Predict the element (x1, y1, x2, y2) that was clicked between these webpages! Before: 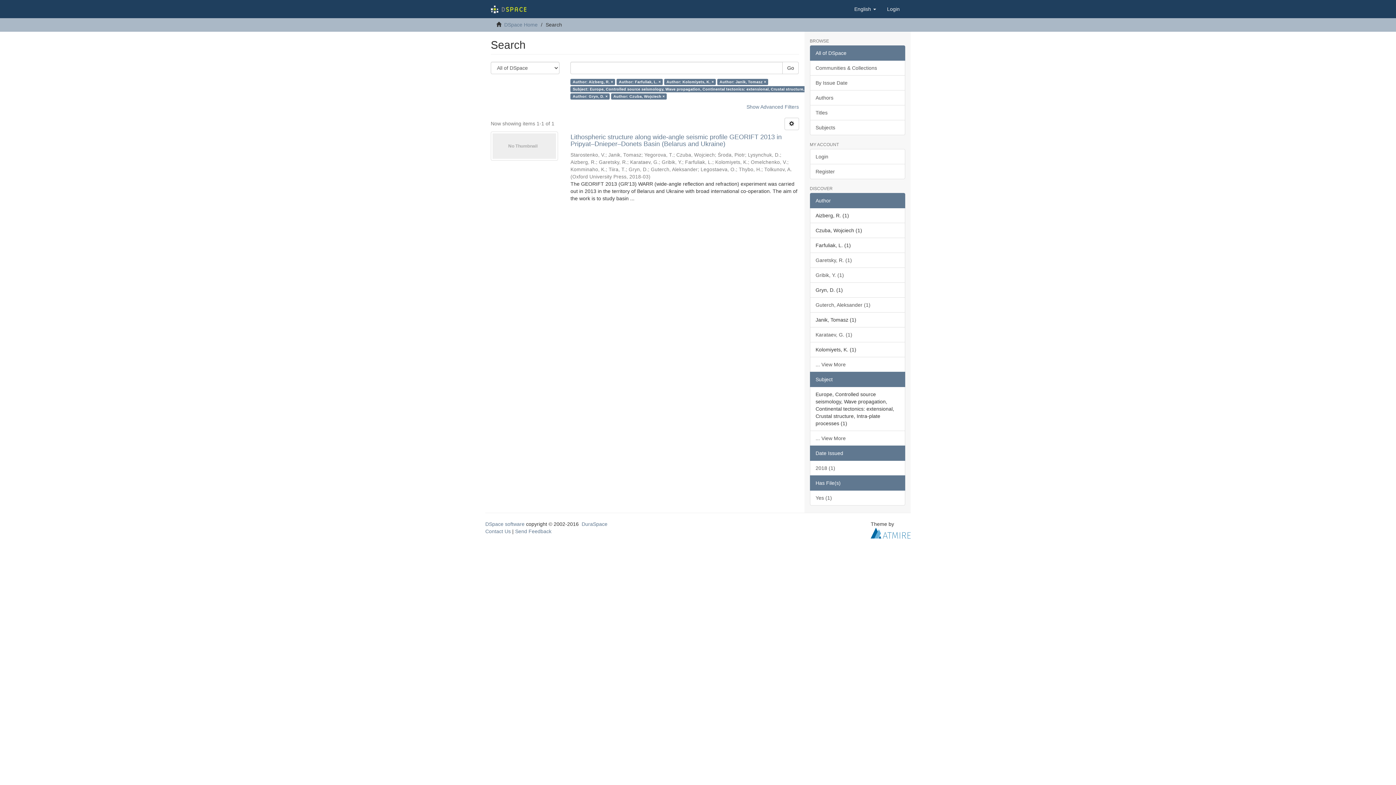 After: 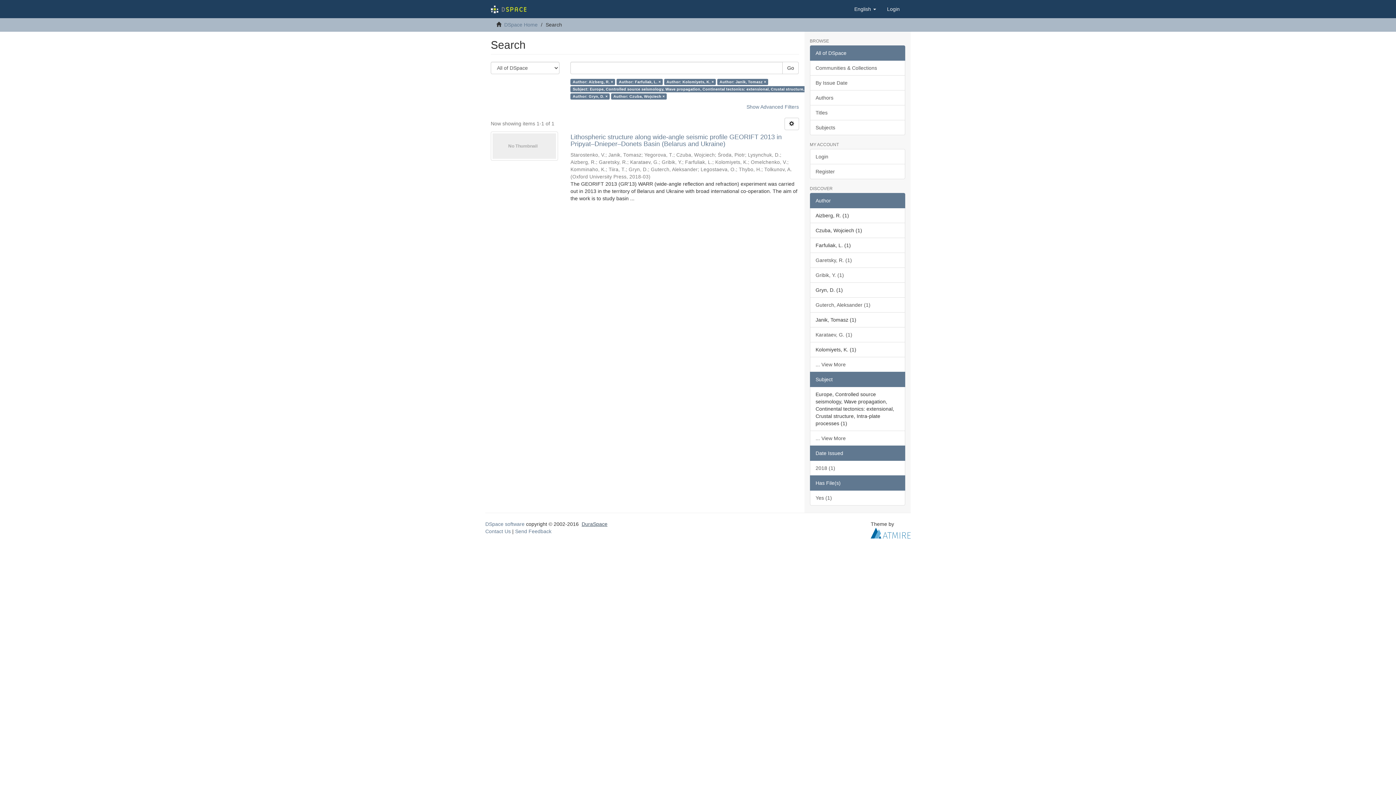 Action: bbox: (581, 521, 607, 527) label: DuraSpace